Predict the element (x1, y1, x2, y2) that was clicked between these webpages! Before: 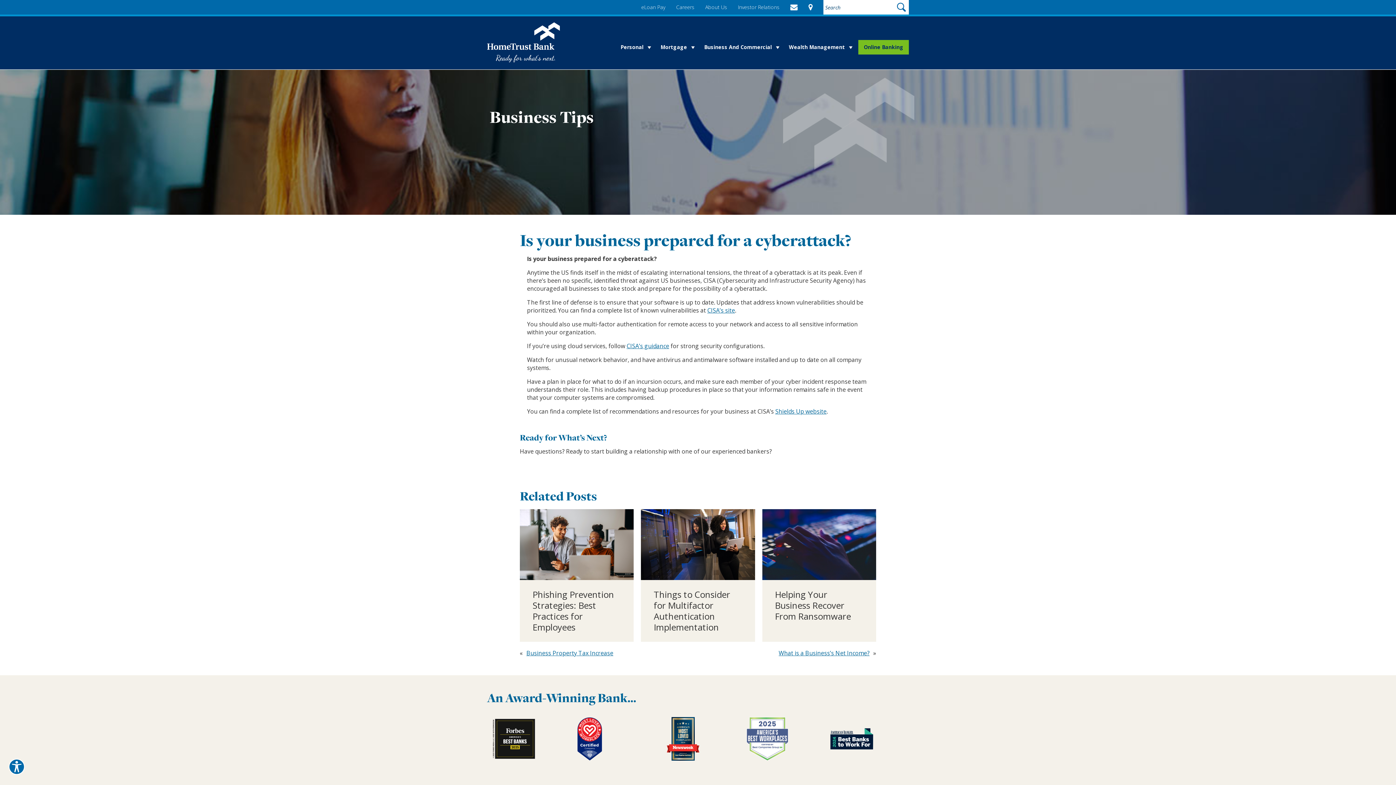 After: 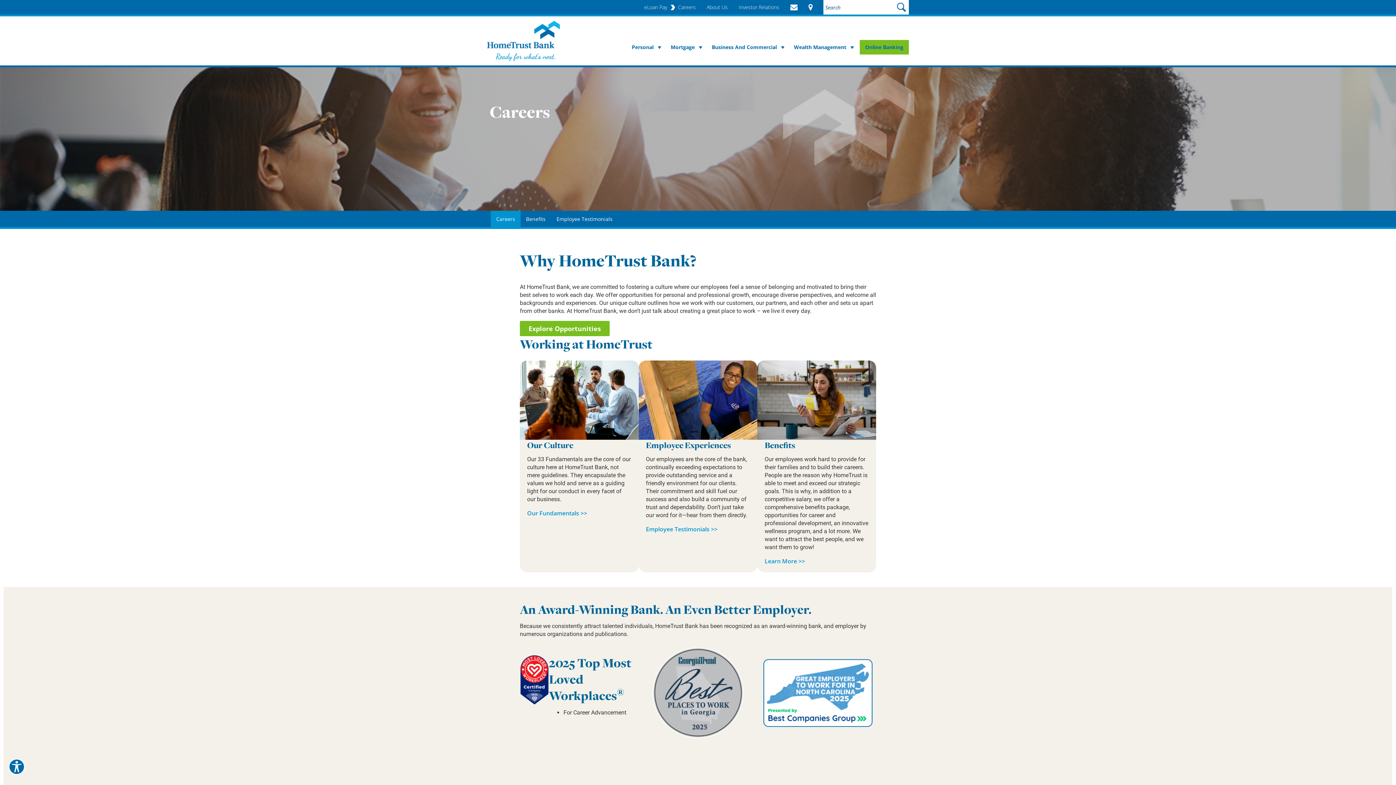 Action: bbox: (745, 717, 819, 761)